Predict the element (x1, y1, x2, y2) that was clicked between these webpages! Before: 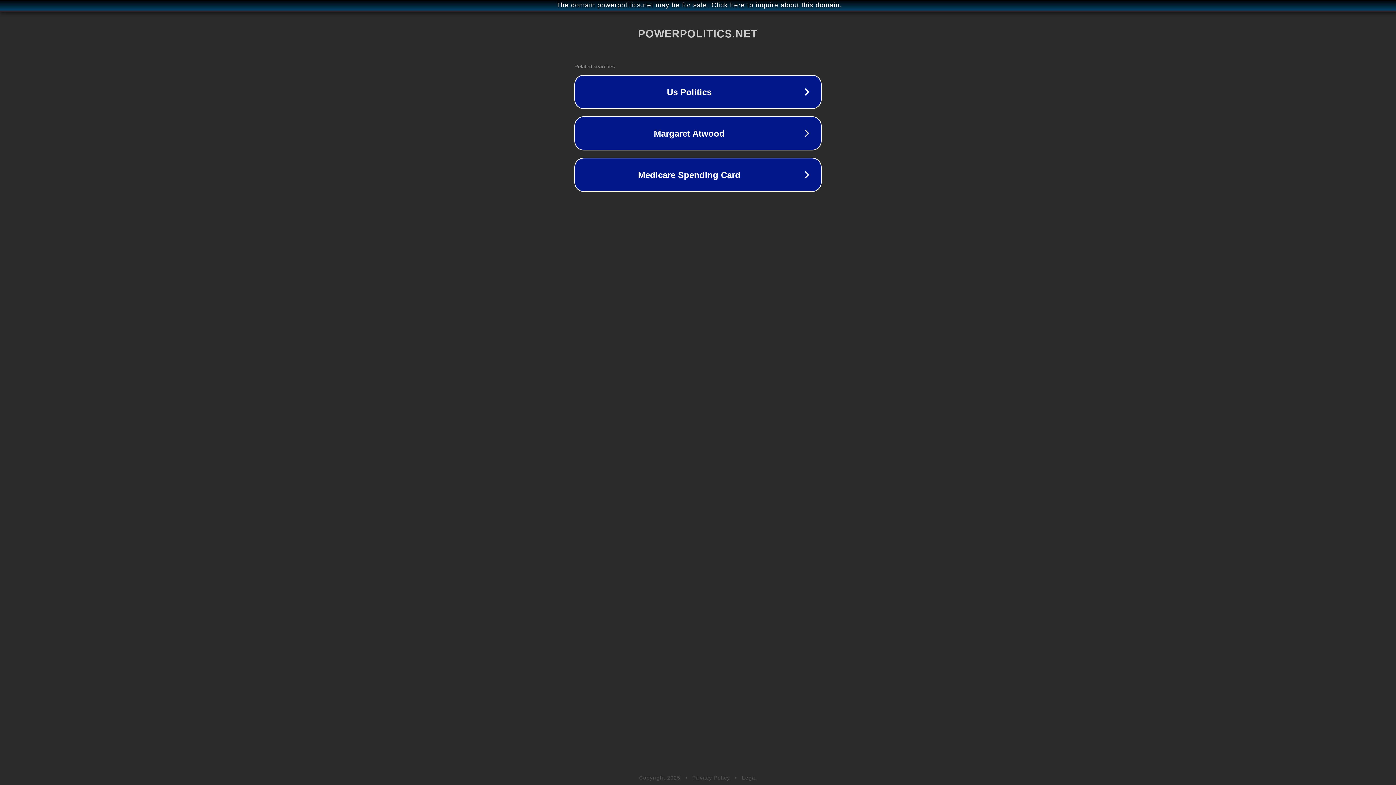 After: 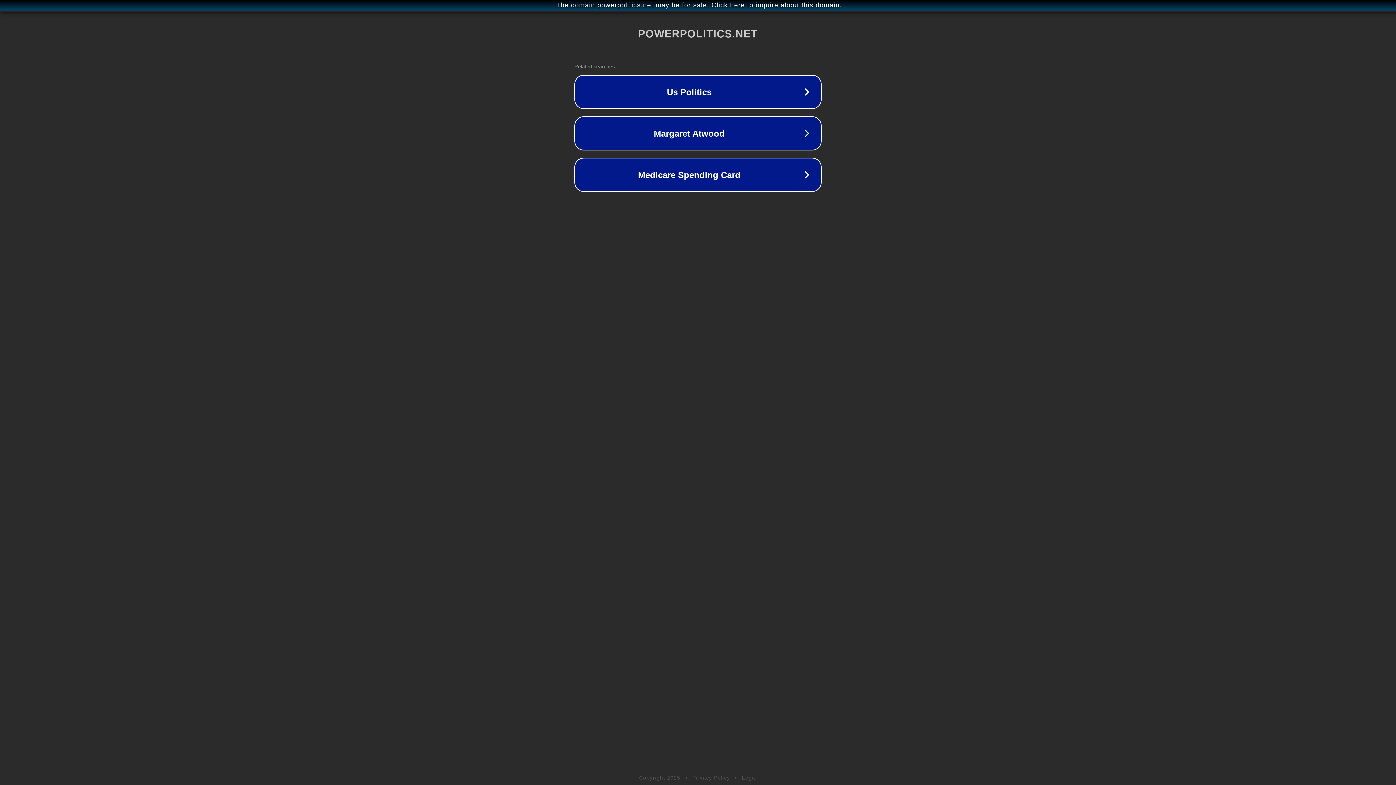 Action: label: Privacy Policy bbox: (692, 775, 730, 781)